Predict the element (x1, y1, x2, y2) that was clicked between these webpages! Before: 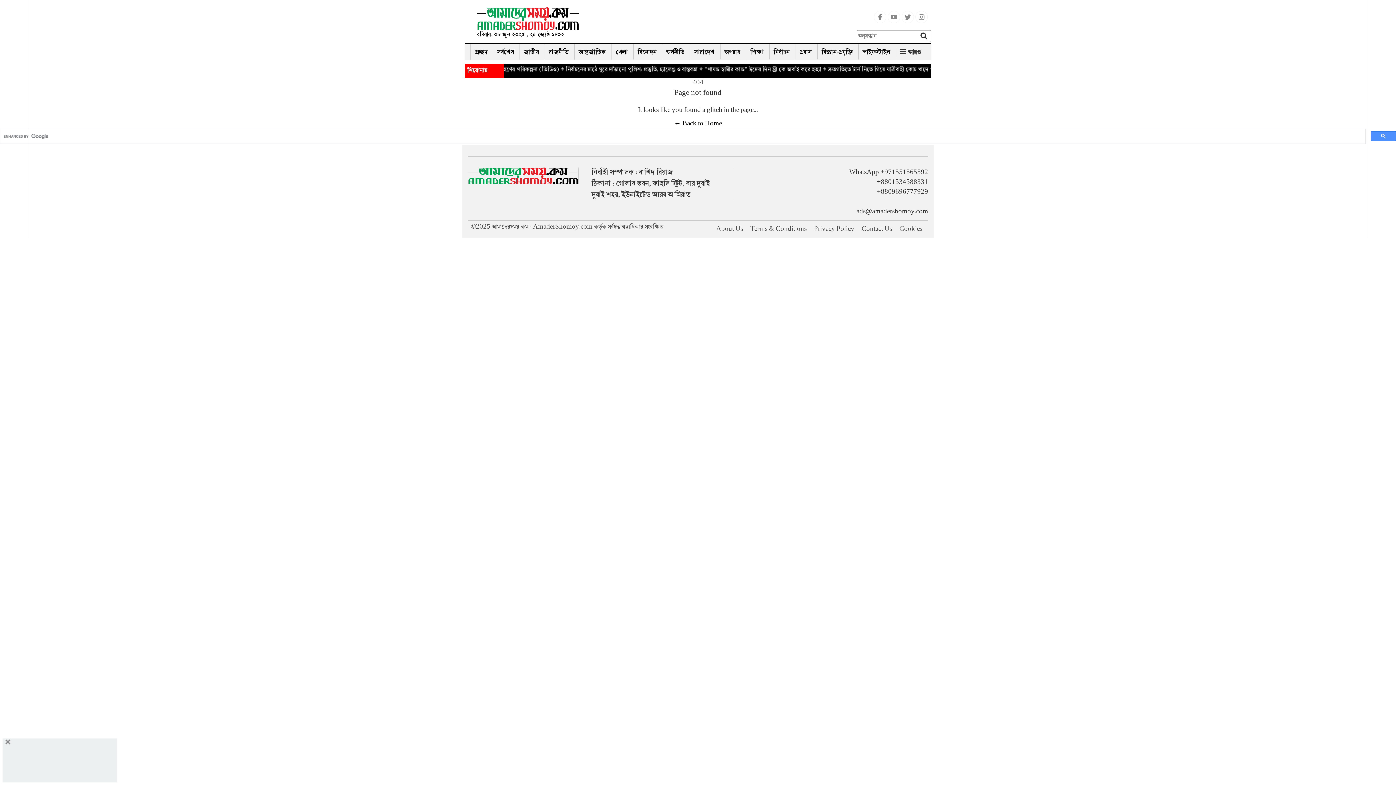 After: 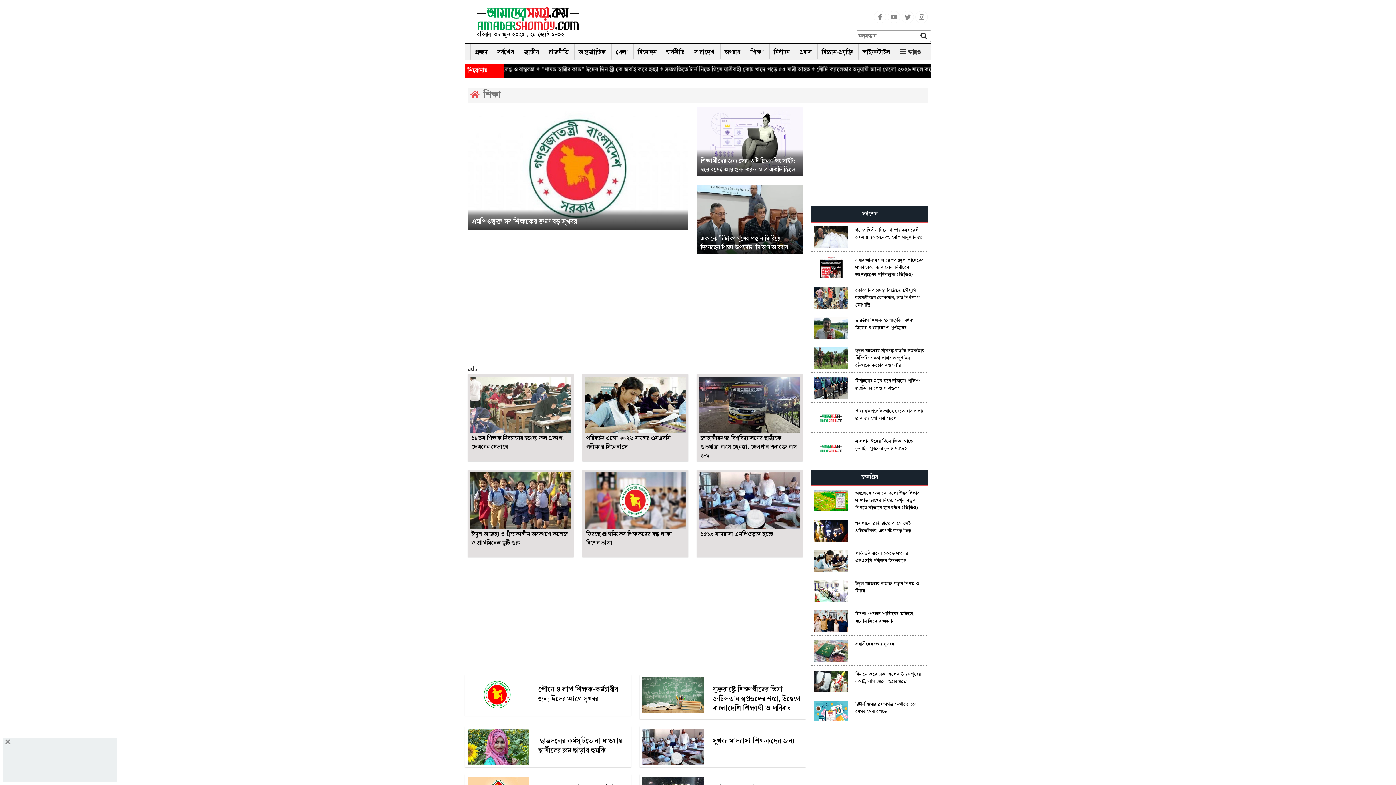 Action: bbox: (746, 44, 768, 58) label: শিক্ষা